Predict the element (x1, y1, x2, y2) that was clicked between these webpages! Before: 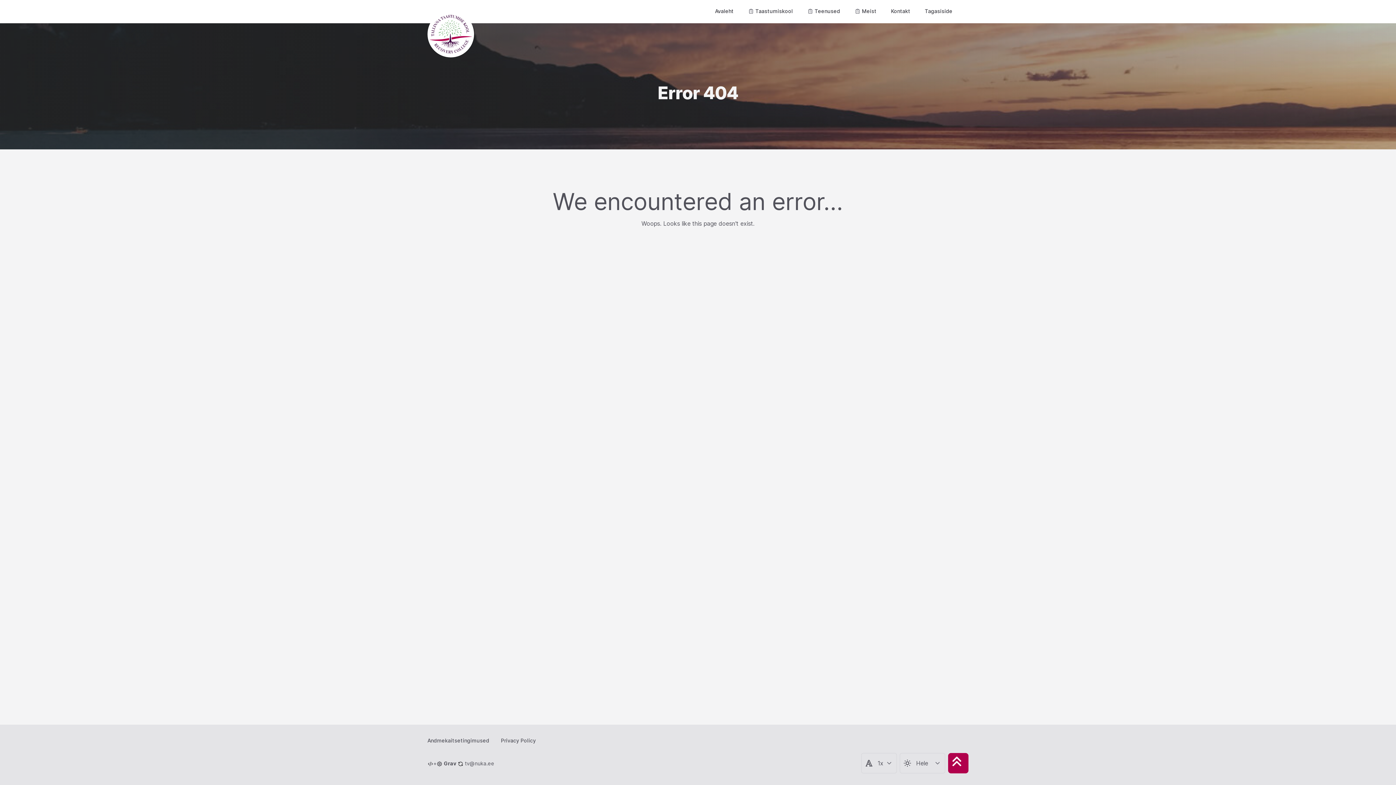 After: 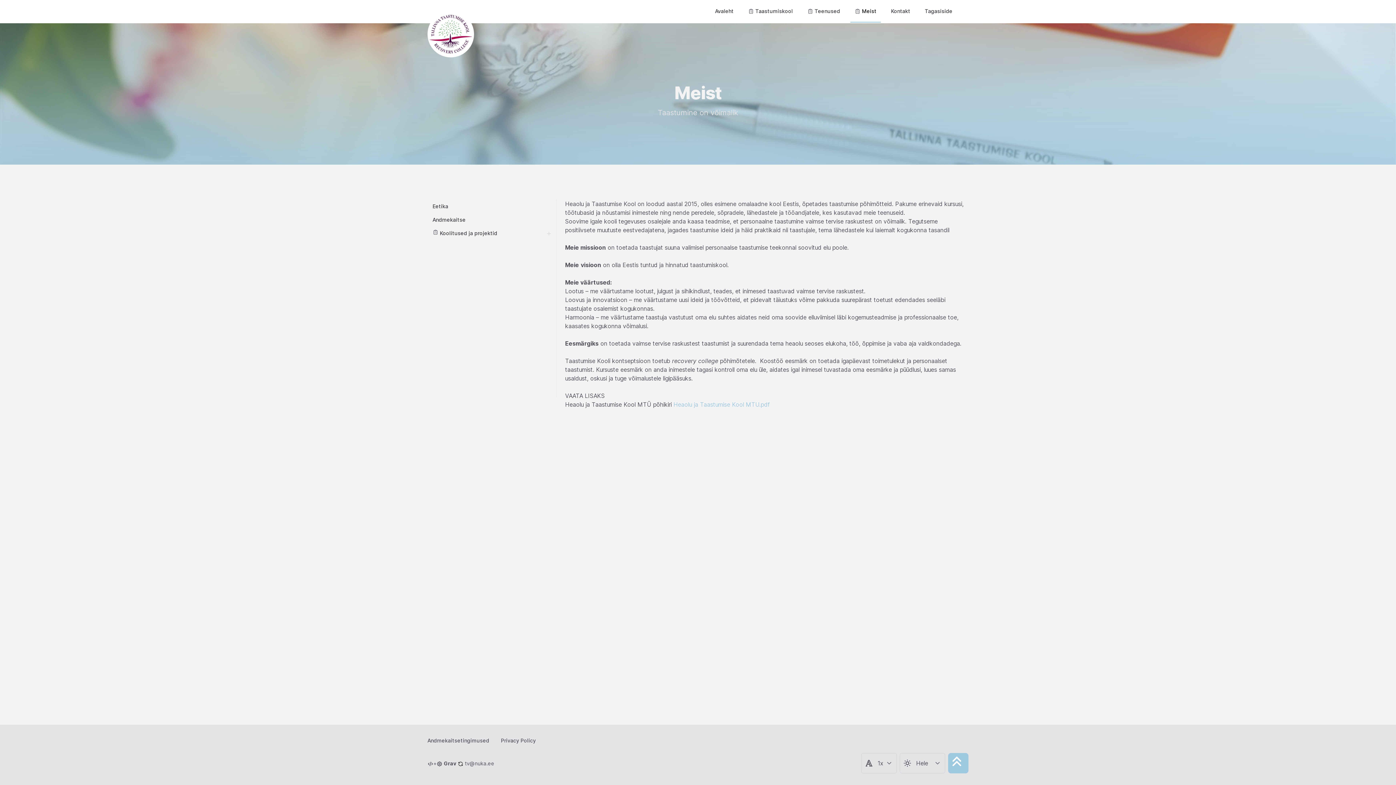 Action: label: Meist bbox: (850, 0, 881, 21)